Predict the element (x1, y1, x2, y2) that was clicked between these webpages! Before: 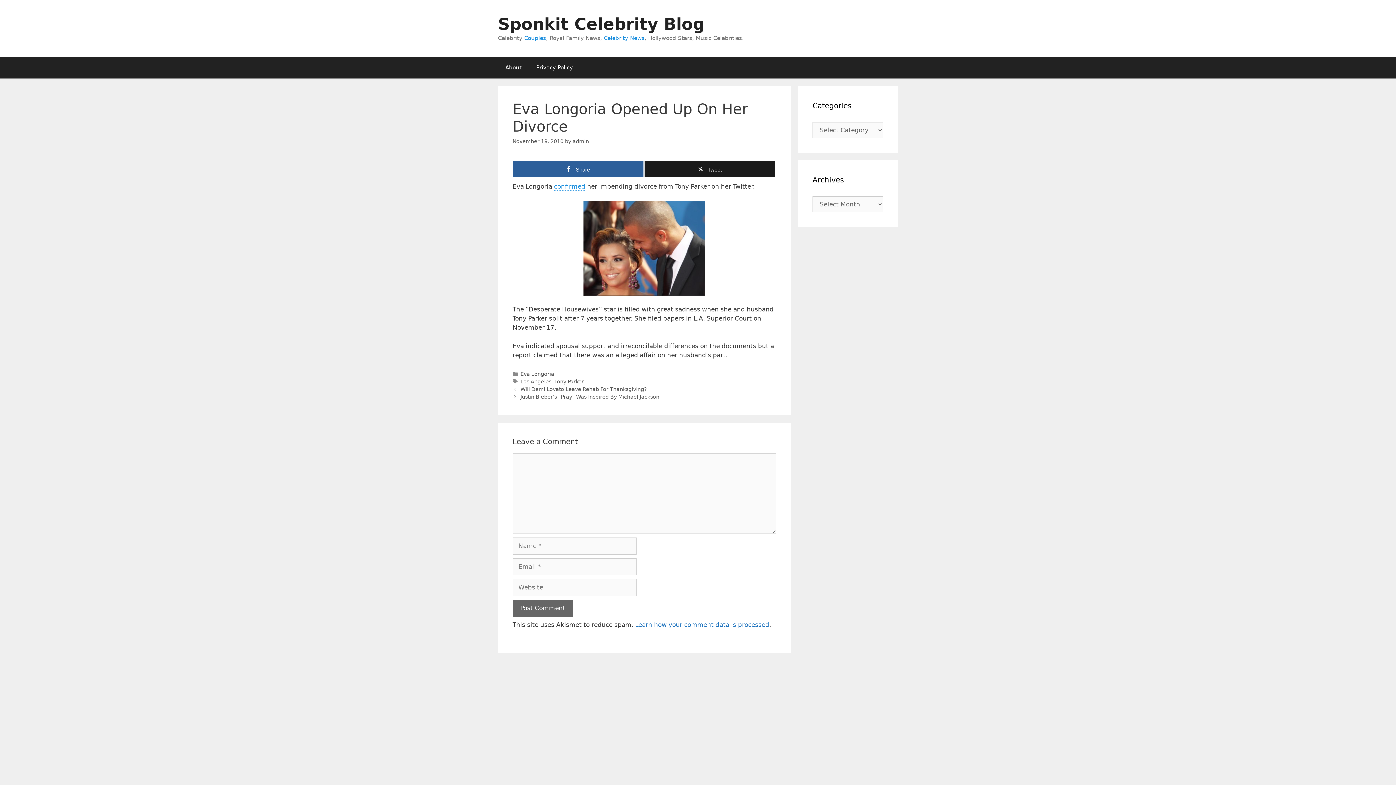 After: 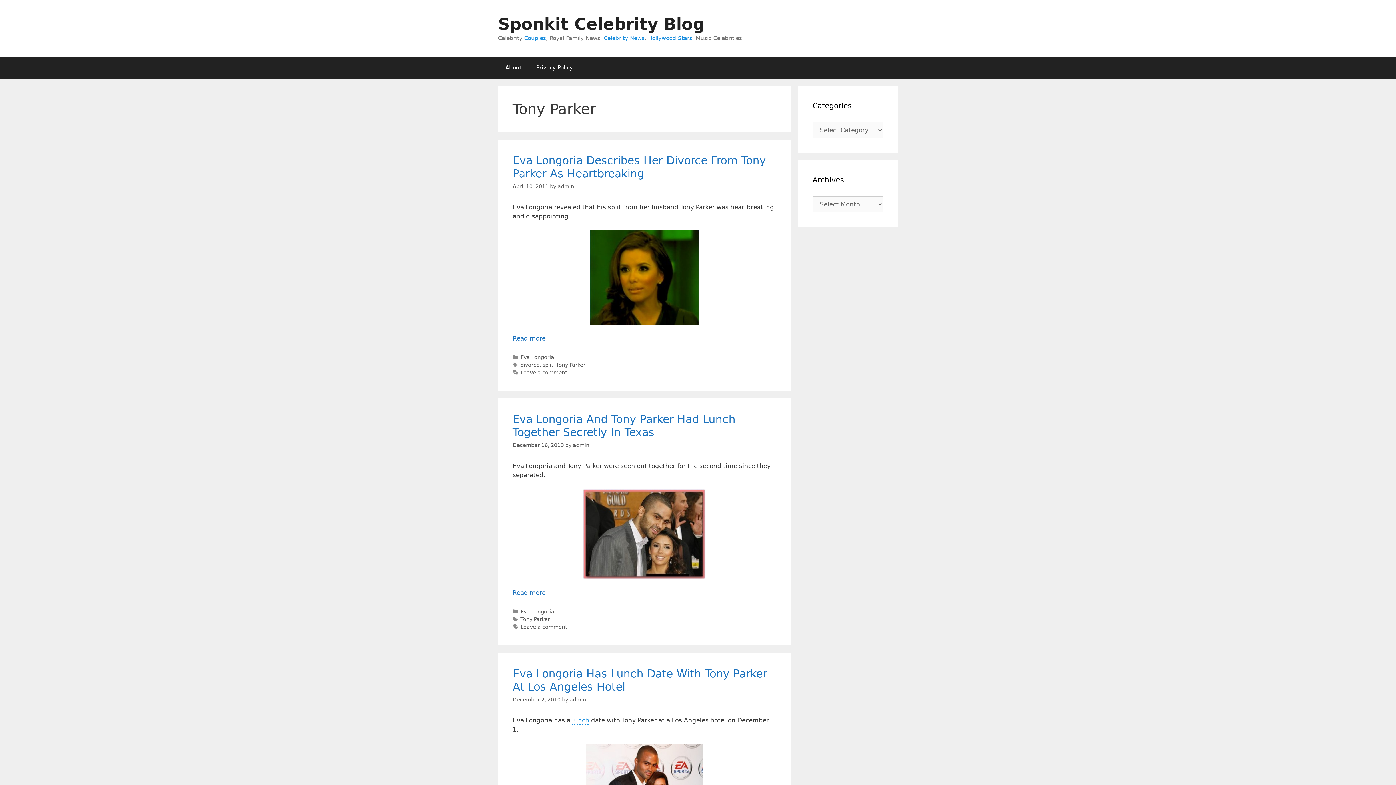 Action: bbox: (554, 378, 583, 384) label: Tony Parker